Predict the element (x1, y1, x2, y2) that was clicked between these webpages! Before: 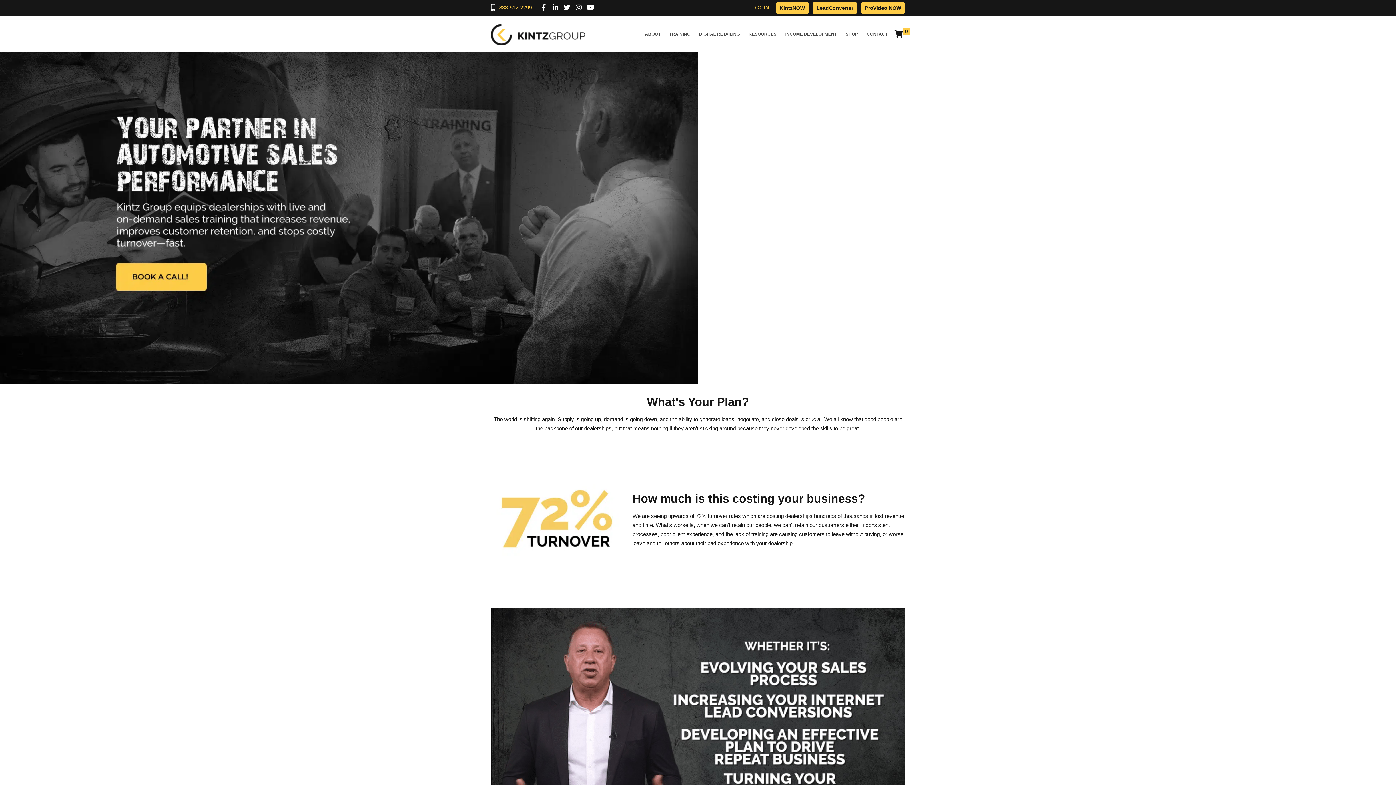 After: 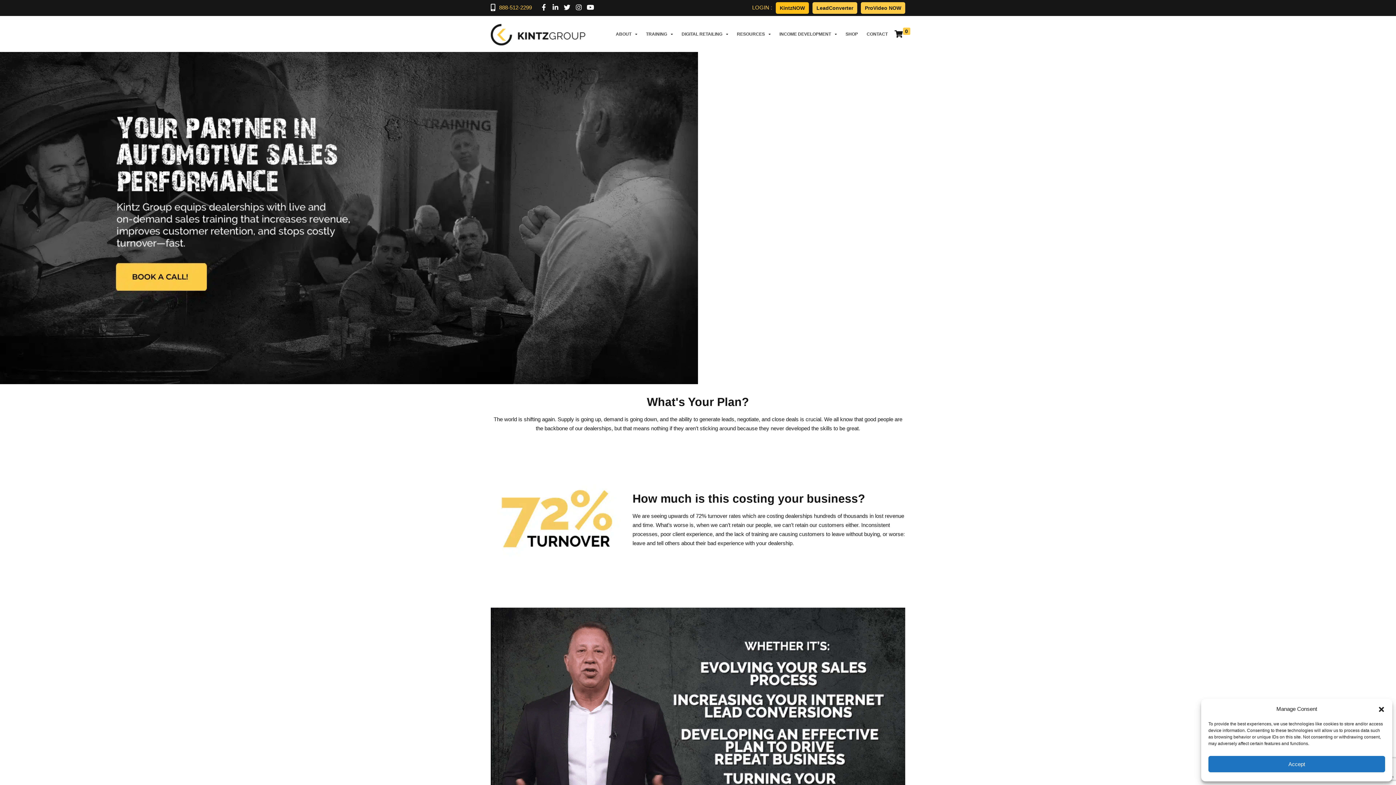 Action: label: KintzNOW bbox: (776, 2, 809, 13)